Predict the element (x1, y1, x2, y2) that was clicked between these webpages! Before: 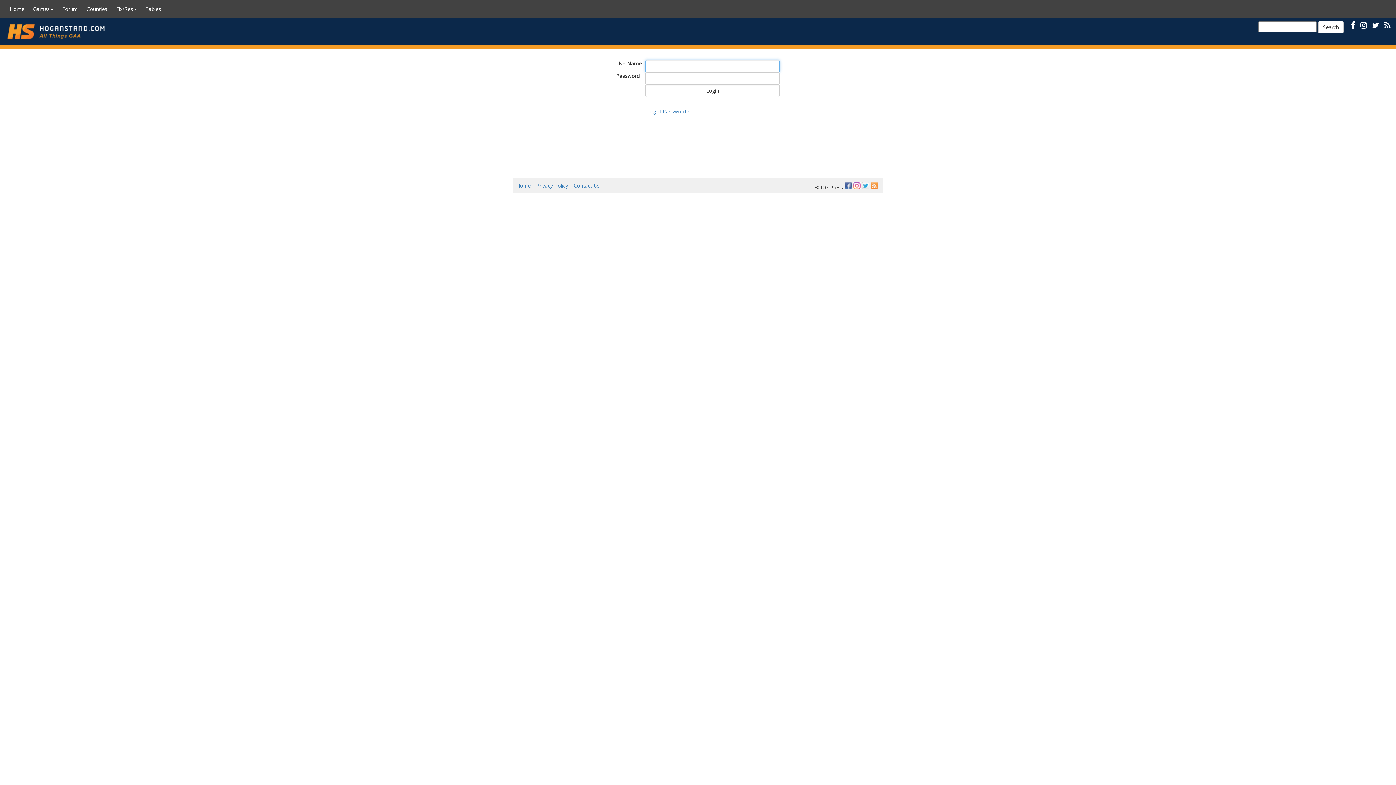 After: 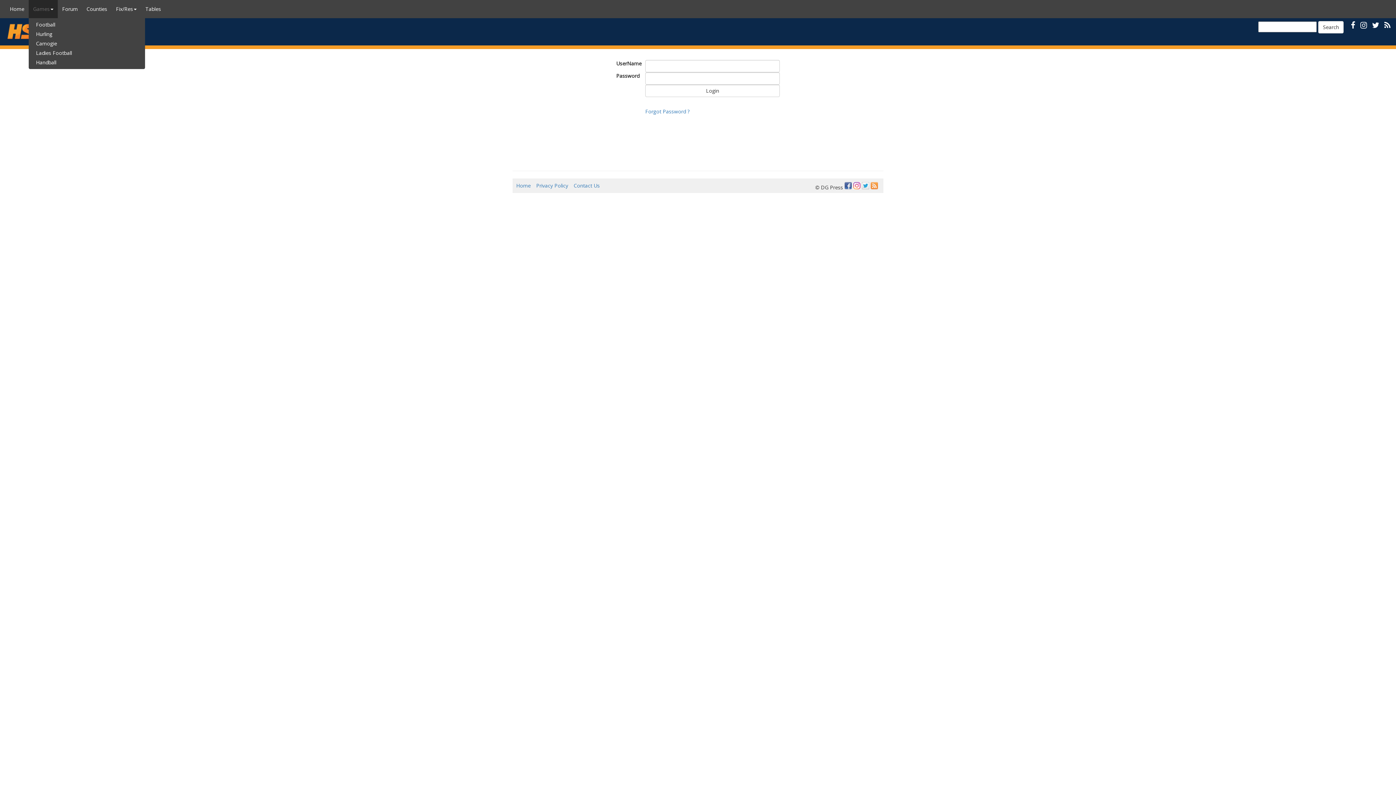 Action: label: Games bbox: (28, 0, 57, 18)